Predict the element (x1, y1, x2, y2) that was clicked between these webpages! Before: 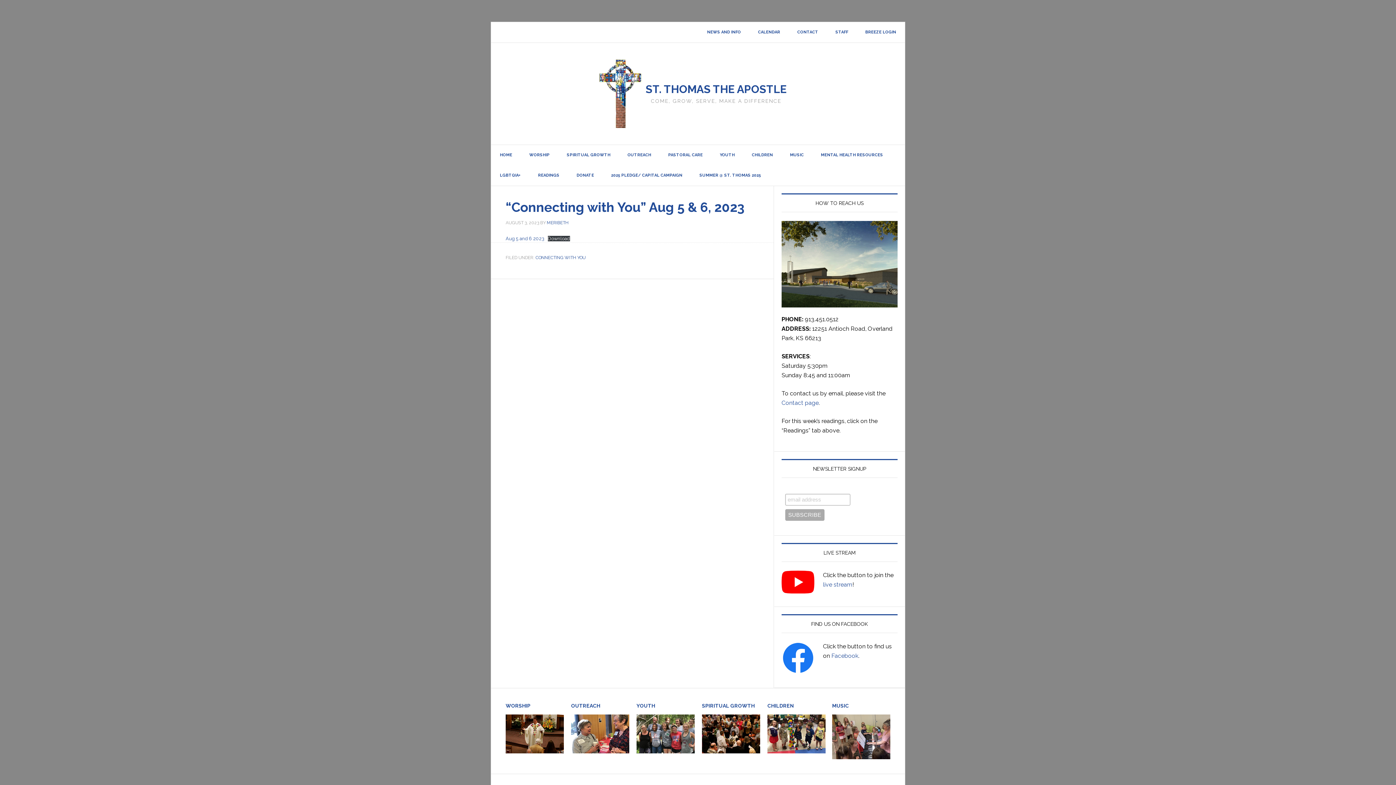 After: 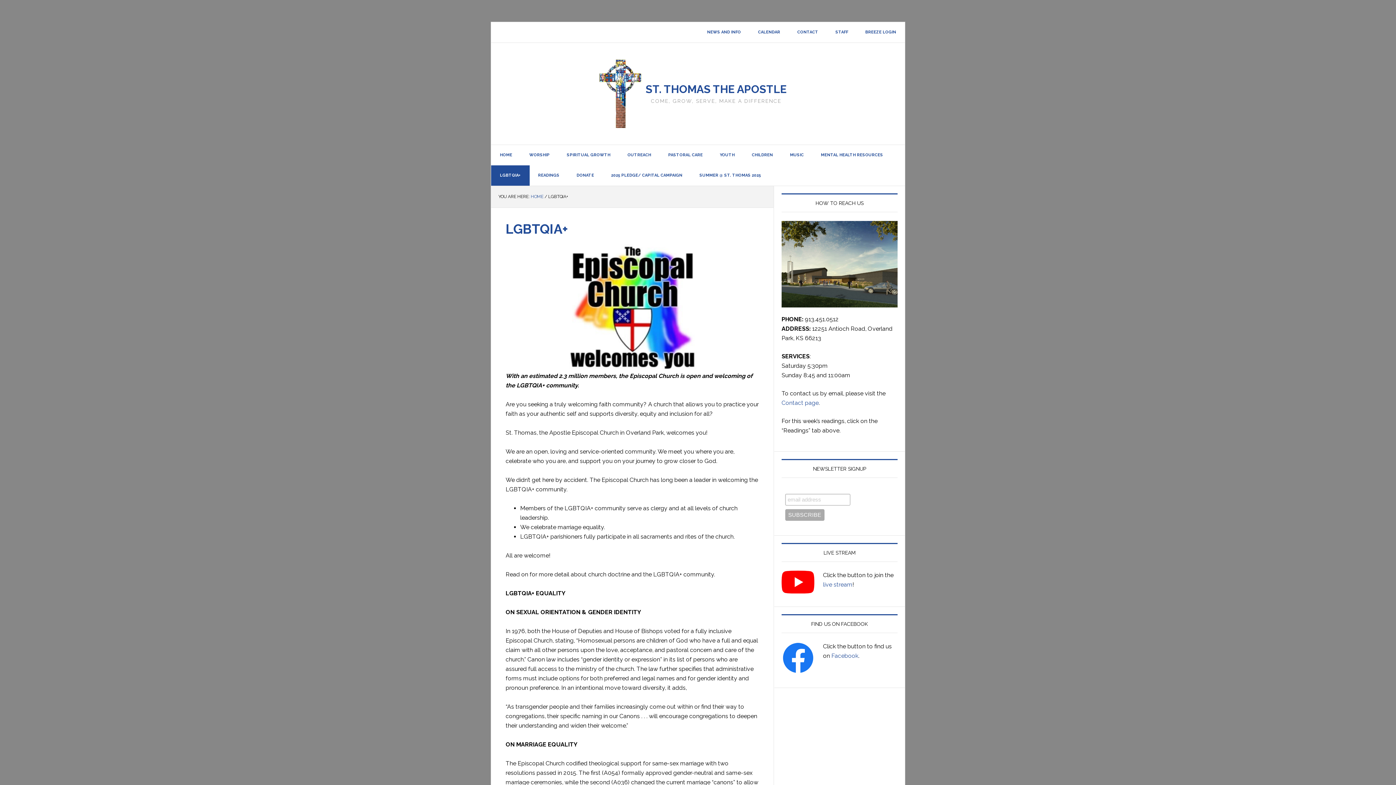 Action: label: LGBTQIA+ bbox: (491, 165, 529, 185)